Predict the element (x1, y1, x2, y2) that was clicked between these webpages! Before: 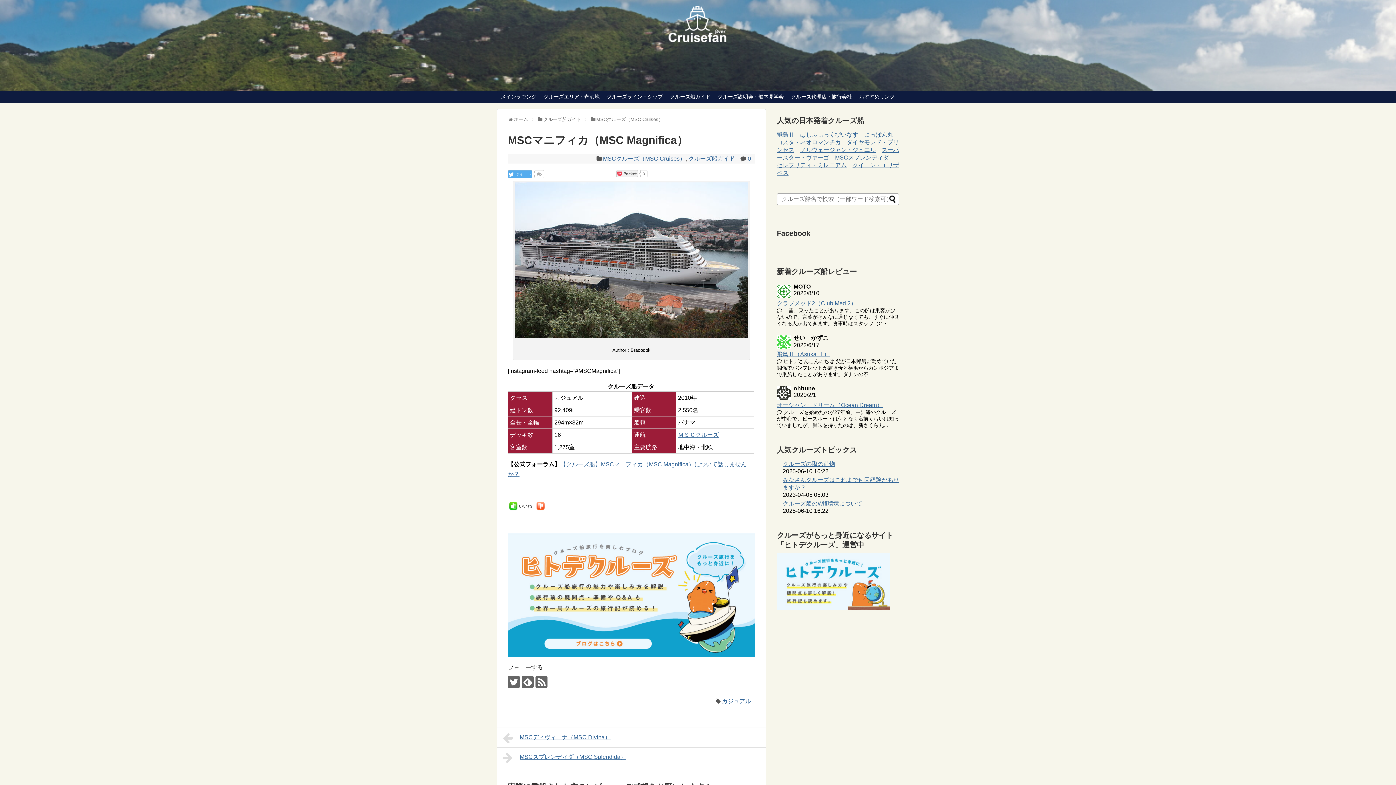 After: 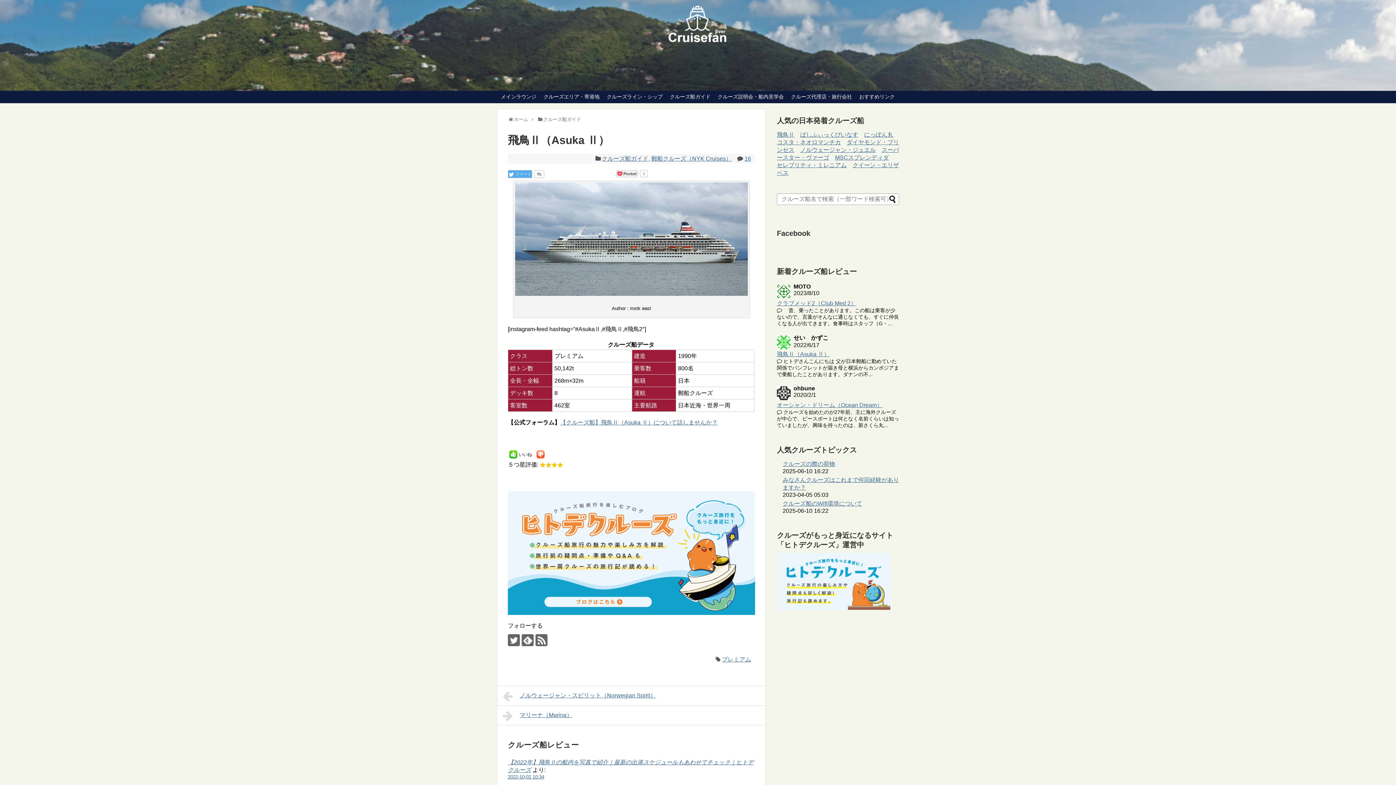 Action: label: 飛鳥Ⅱ bbox: (777, 131, 794, 137)